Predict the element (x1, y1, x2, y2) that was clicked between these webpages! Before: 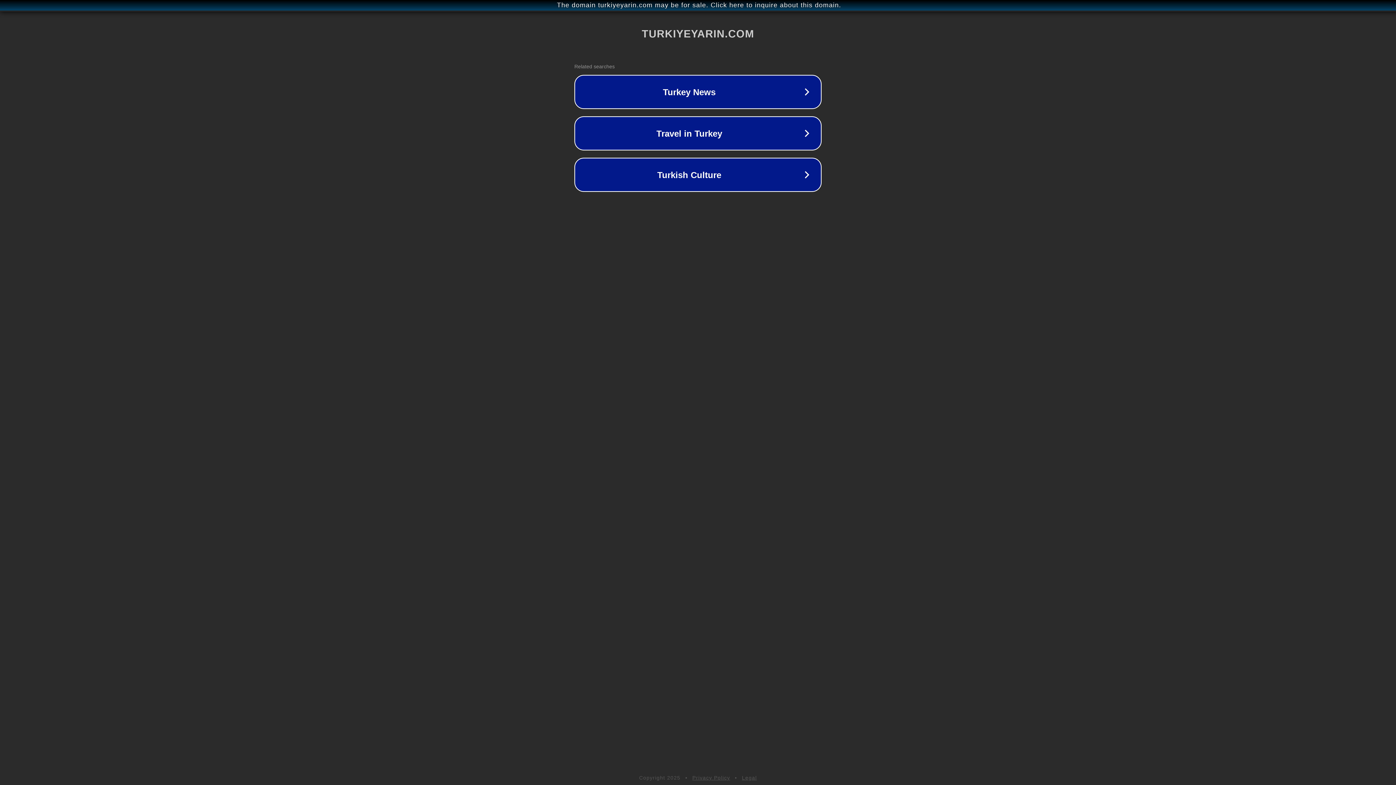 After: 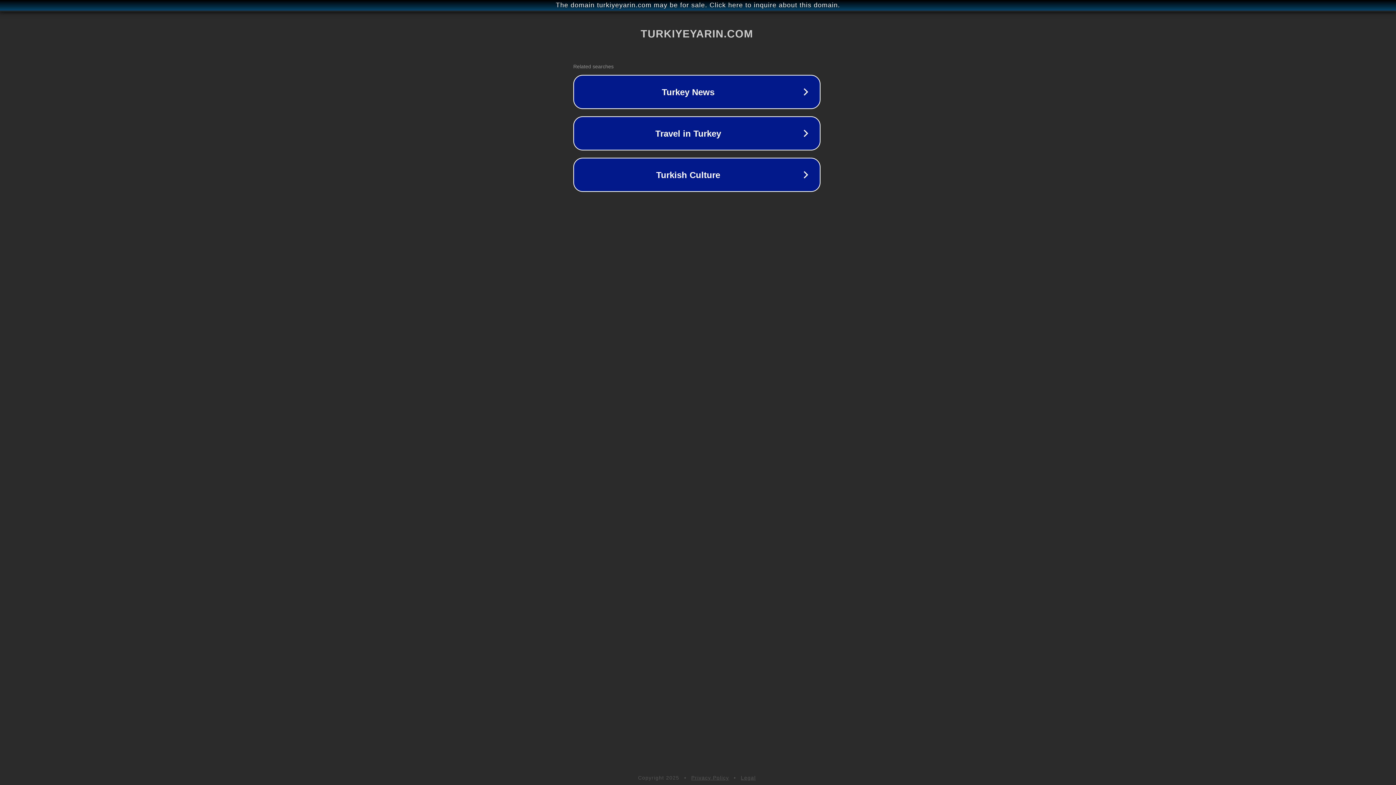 Action: bbox: (1, 1, 1397, 9) label: The domain turkiyeyarin.com may be for sale. Click here to inquire about this domain.